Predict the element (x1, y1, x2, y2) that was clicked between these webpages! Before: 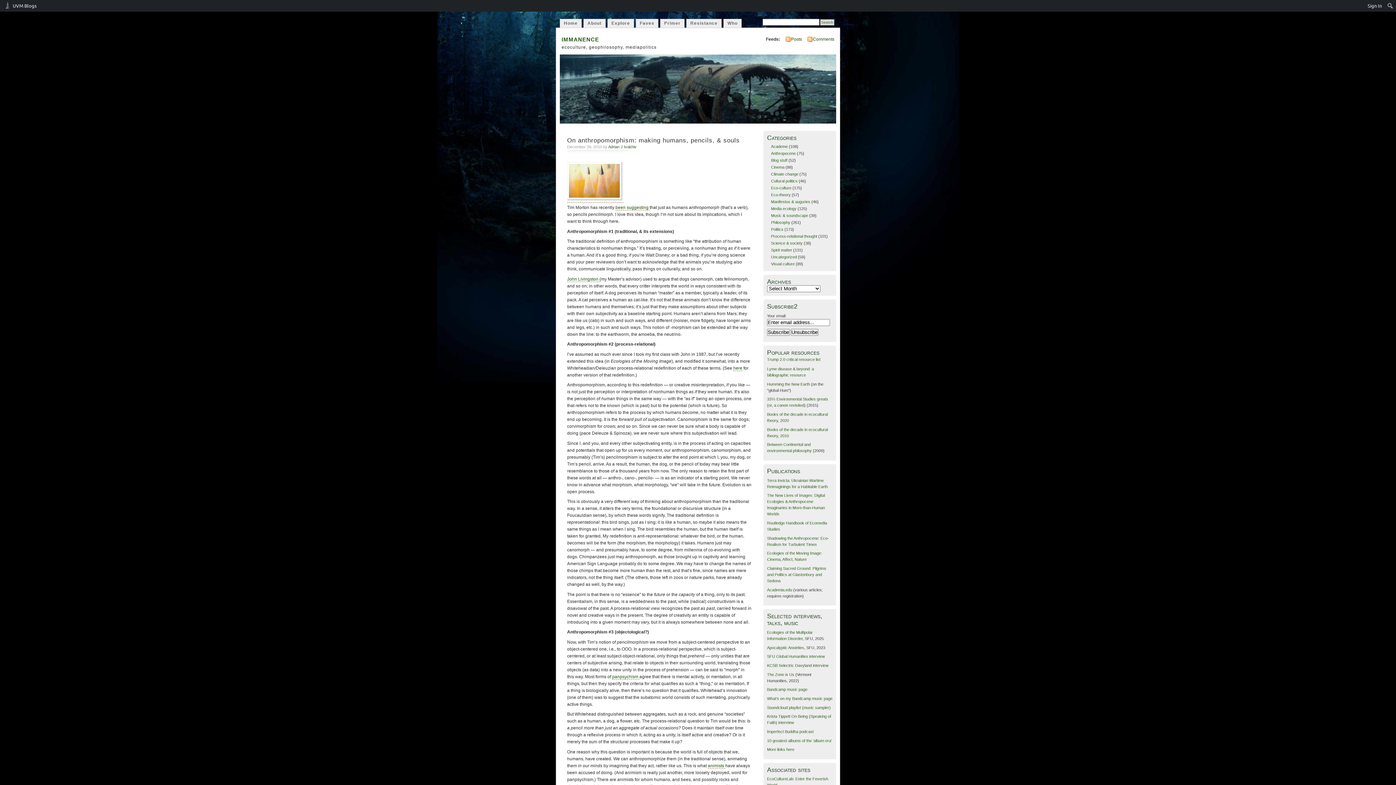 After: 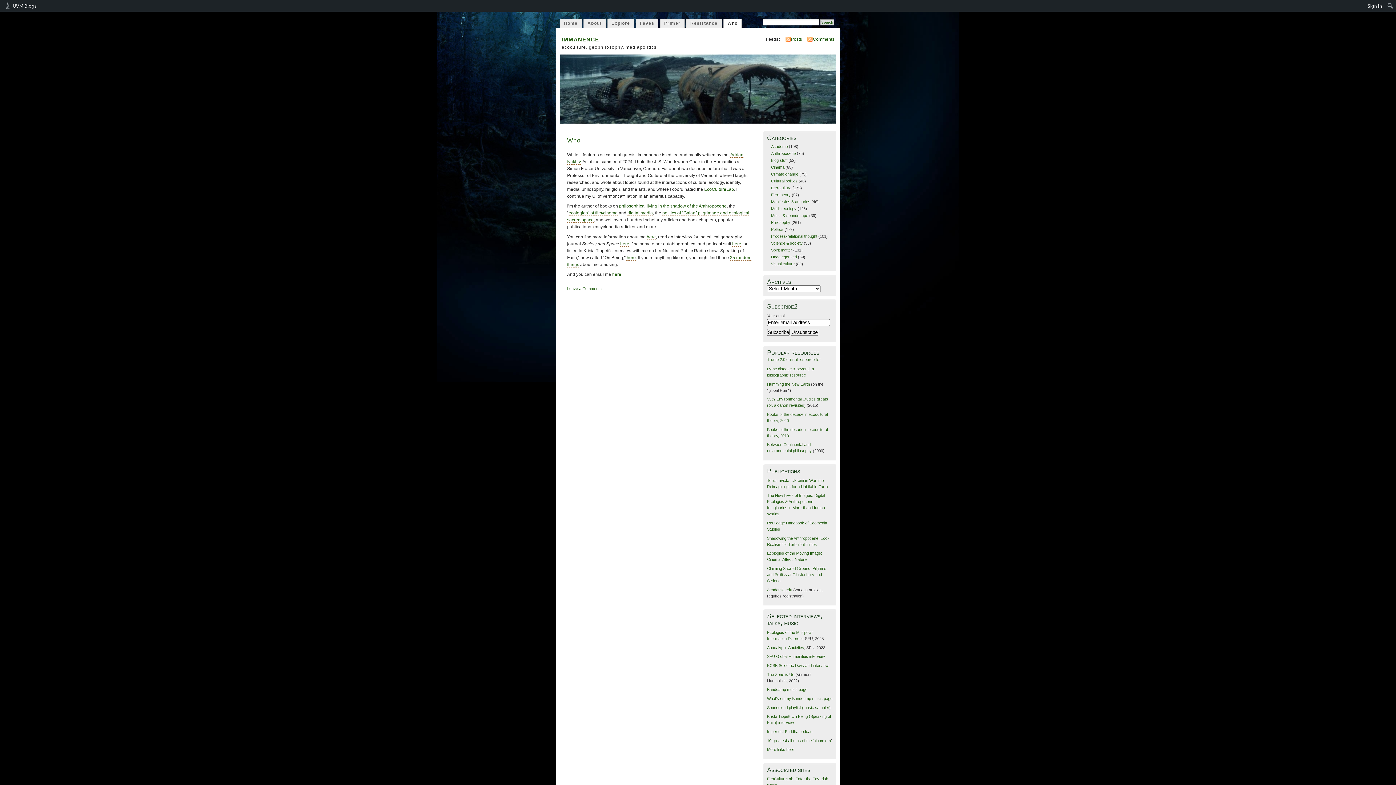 Action: label: Who bbox: (723, 18, 741, 27)